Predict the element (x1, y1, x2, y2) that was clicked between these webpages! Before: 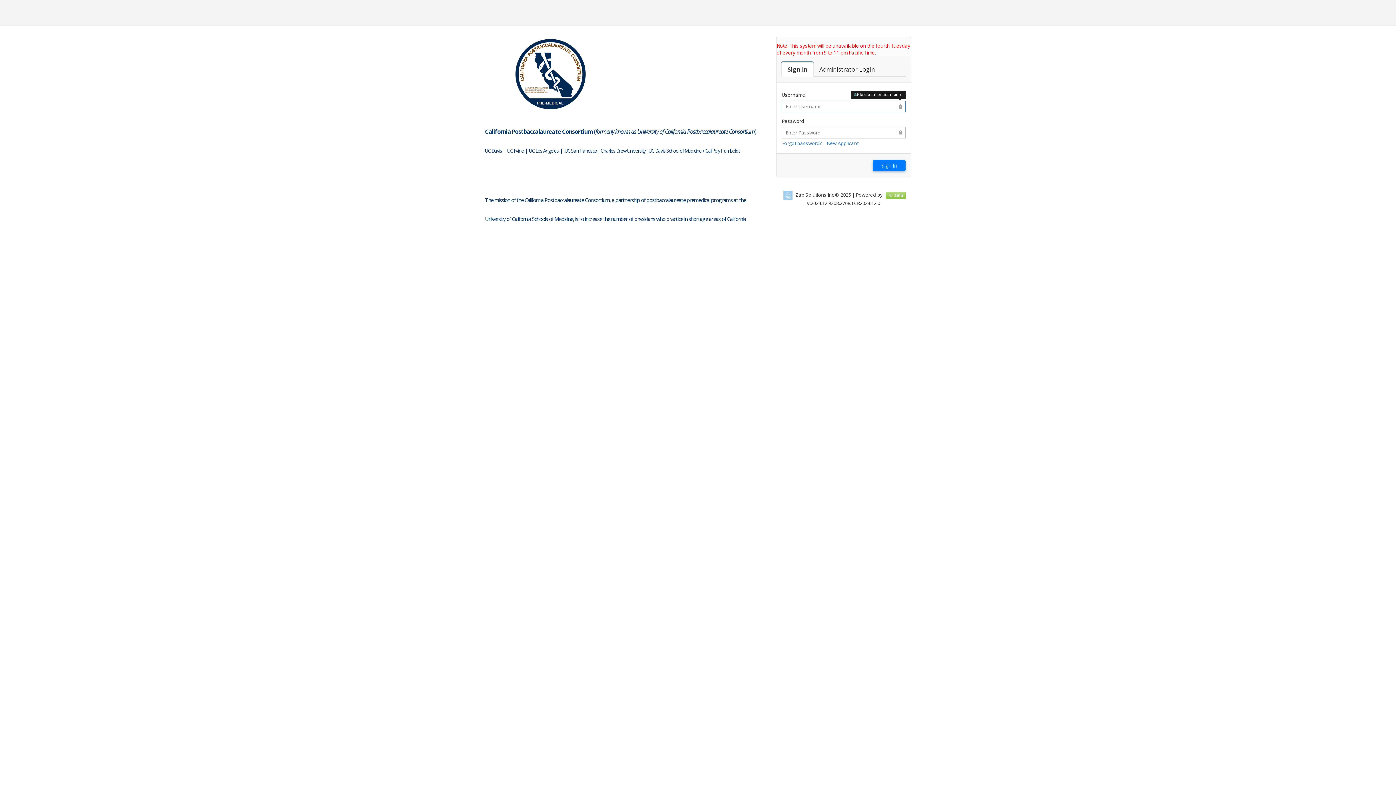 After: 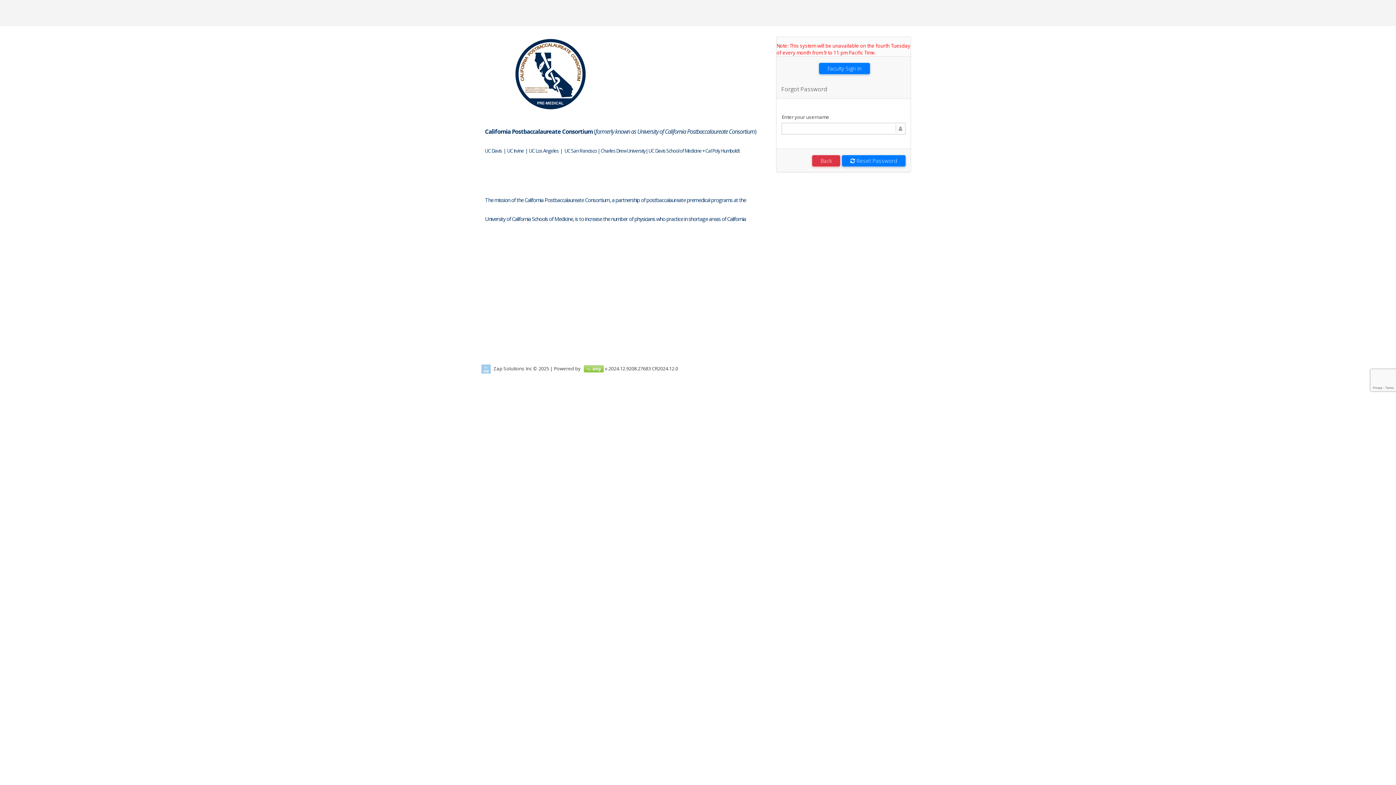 Action: bbox: (782, 140, 822, 146) label: Forgot password?